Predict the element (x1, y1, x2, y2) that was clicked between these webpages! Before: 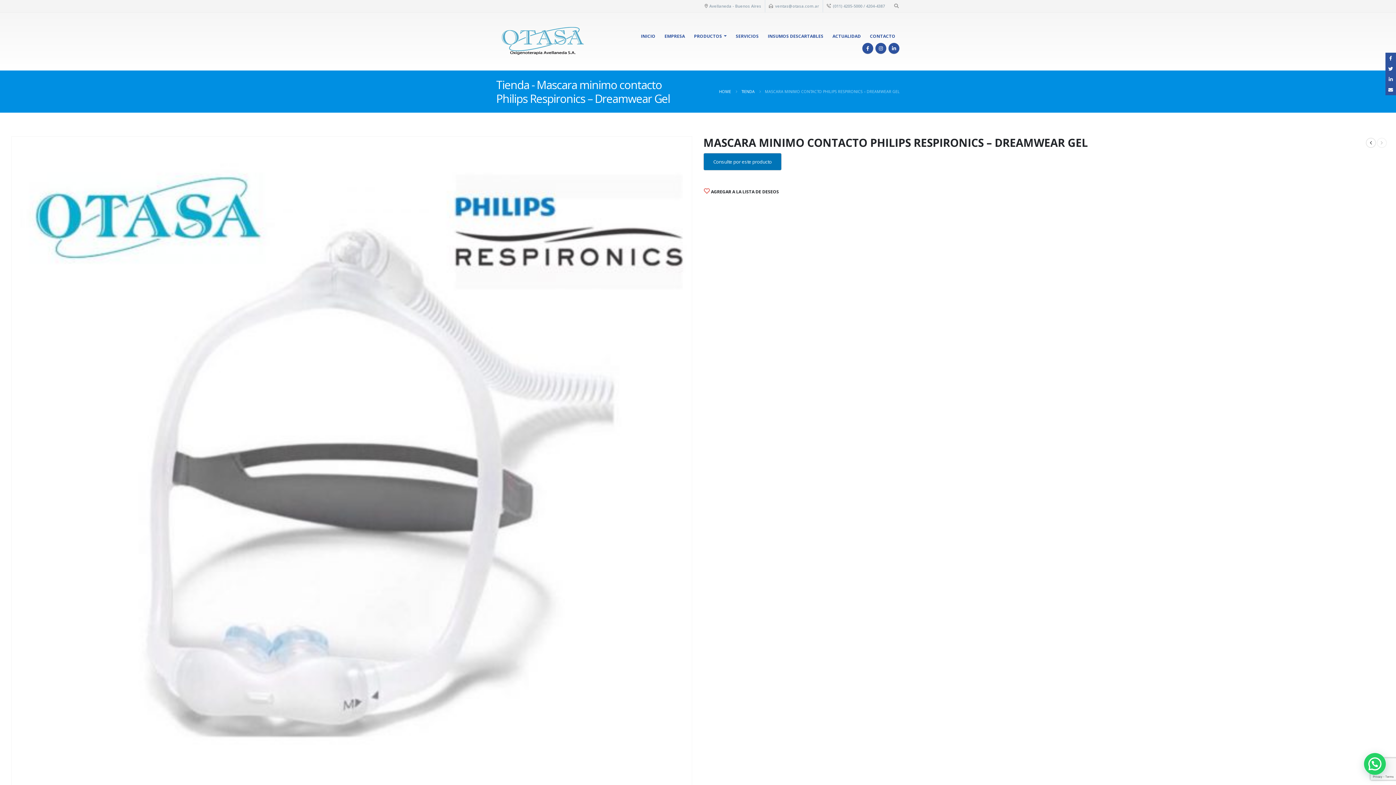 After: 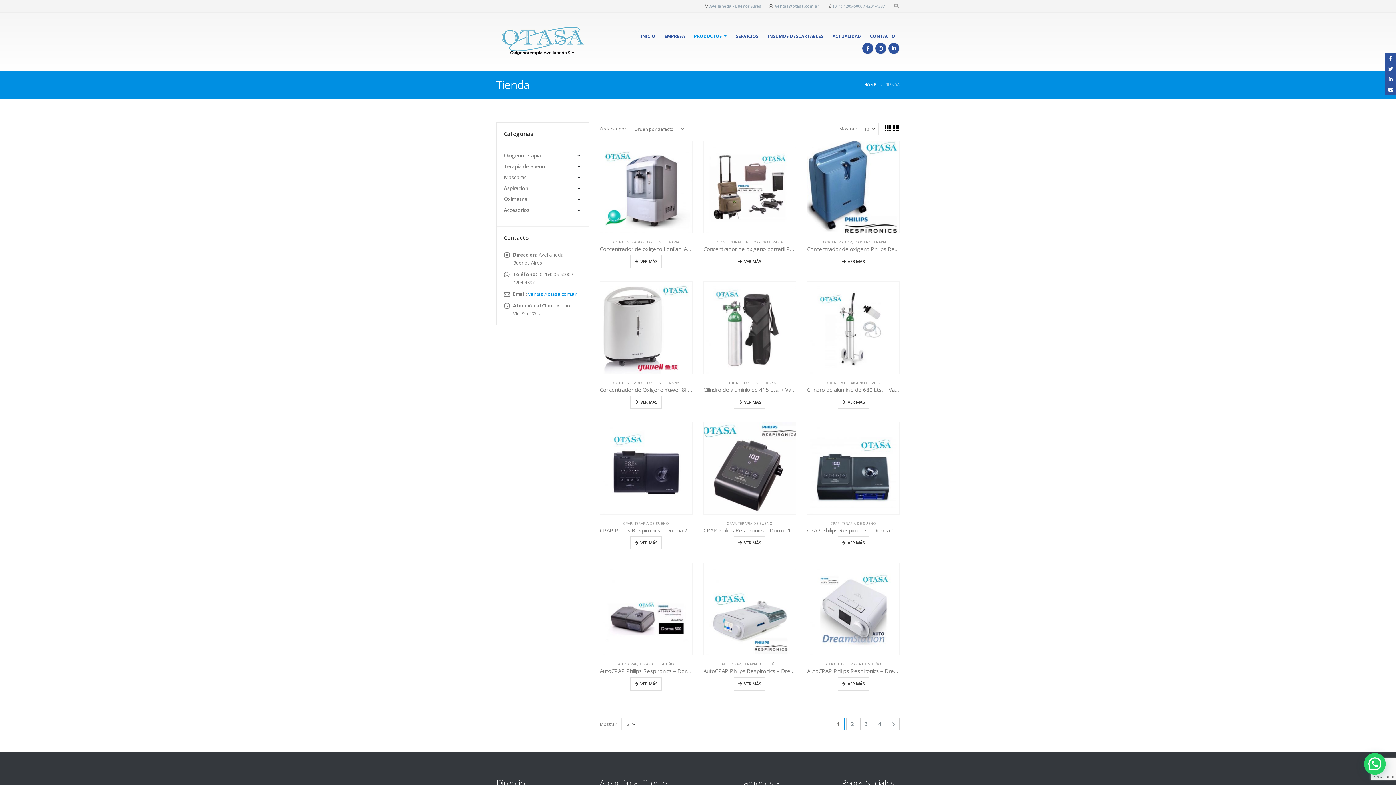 Action: label: PRODUCTOS bbox: (689, 29, 731, 42)